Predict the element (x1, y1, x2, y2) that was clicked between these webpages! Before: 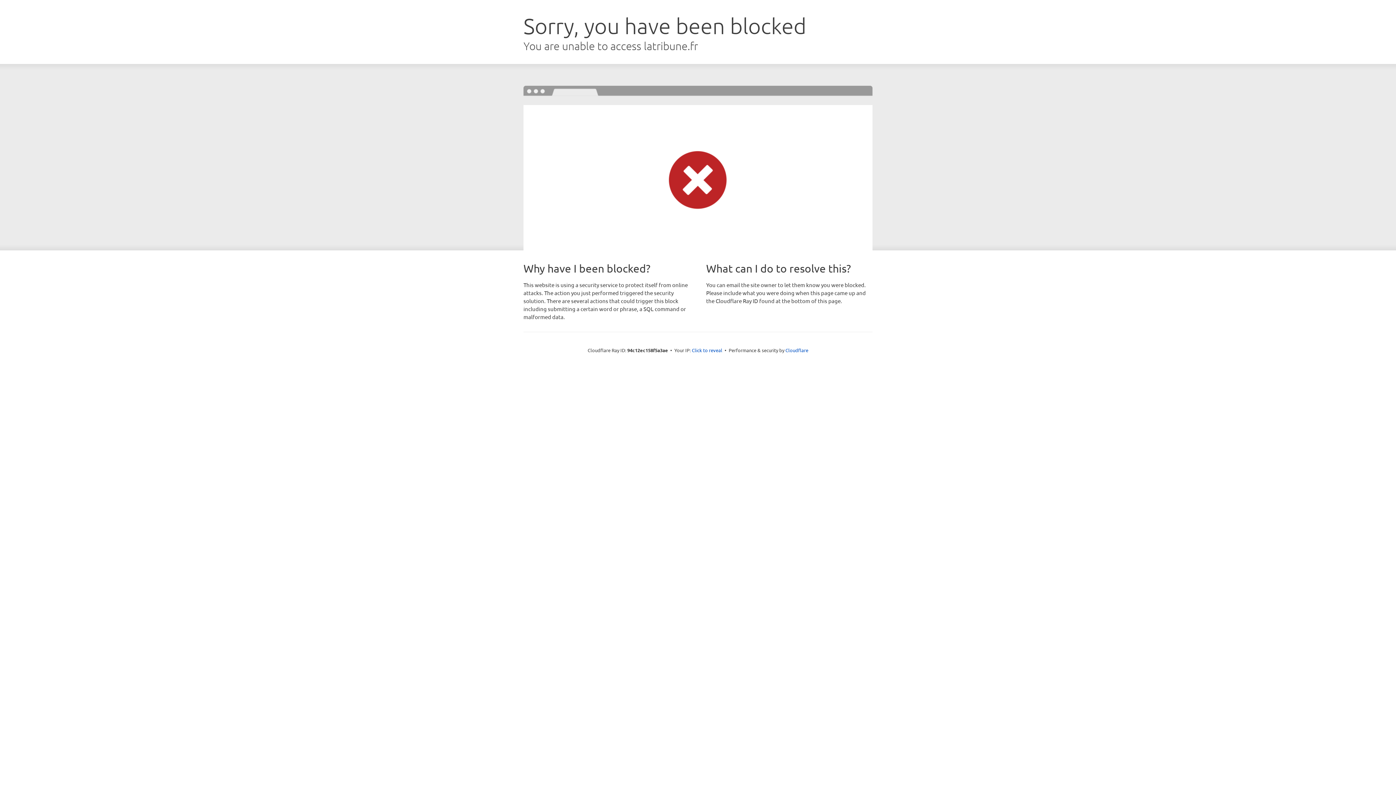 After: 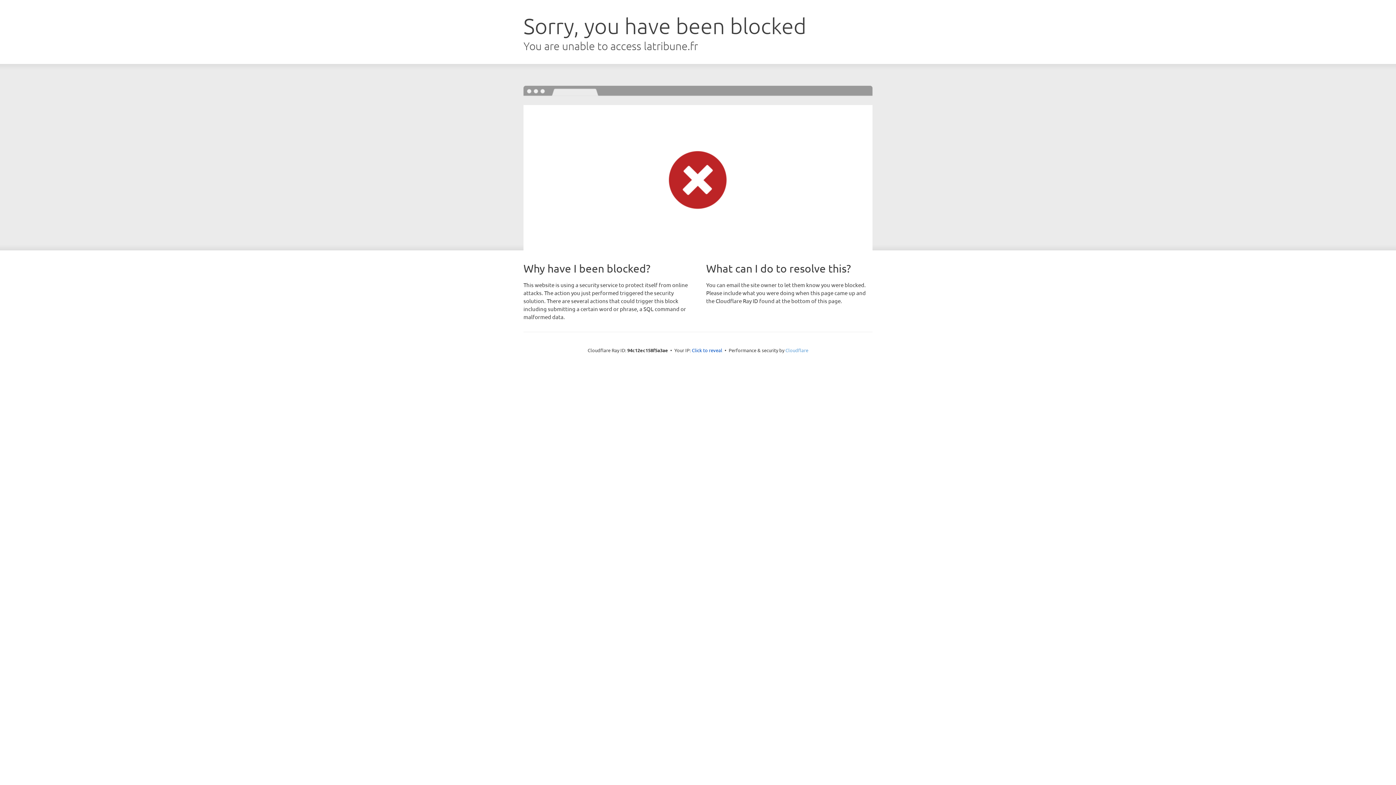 Action: label: Cloudflare bbox: (785, 347, 808, 353)